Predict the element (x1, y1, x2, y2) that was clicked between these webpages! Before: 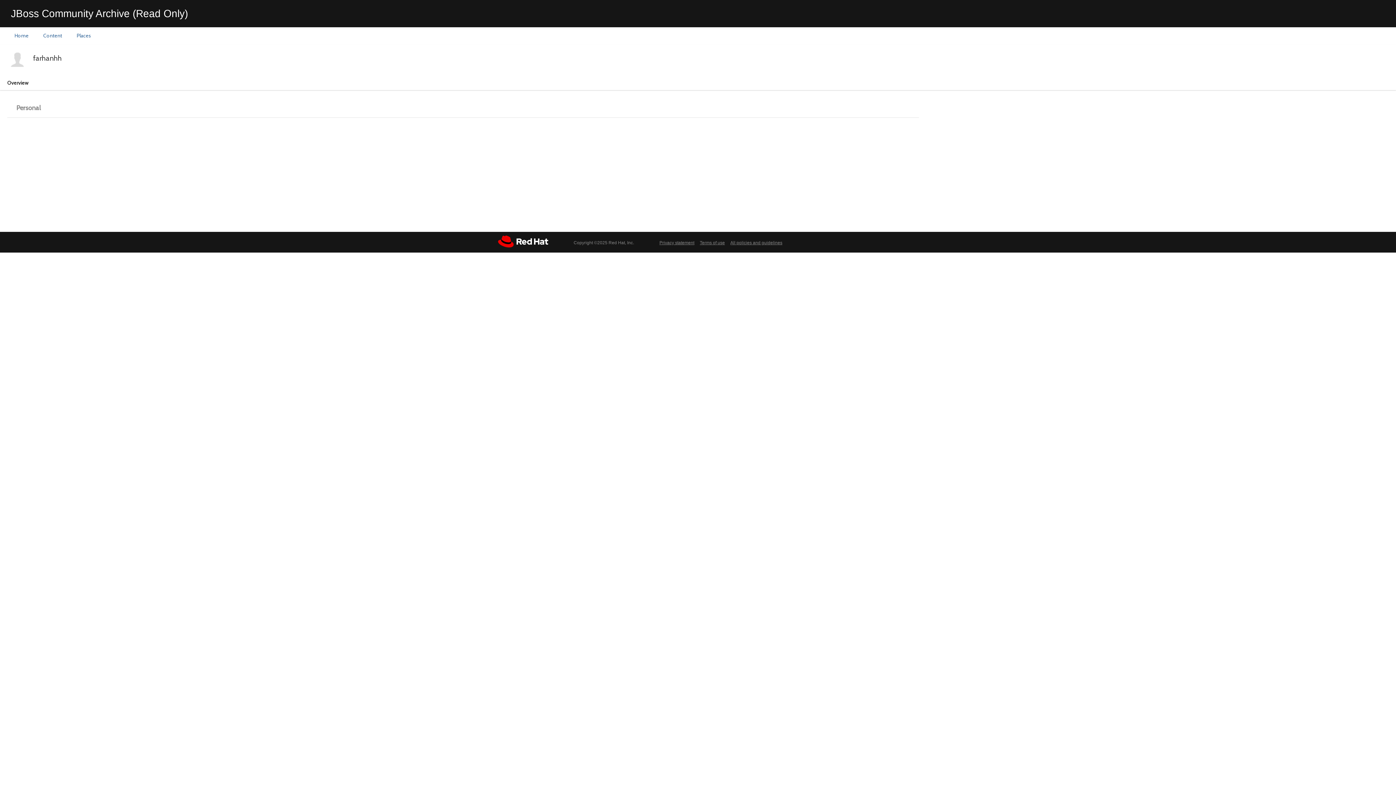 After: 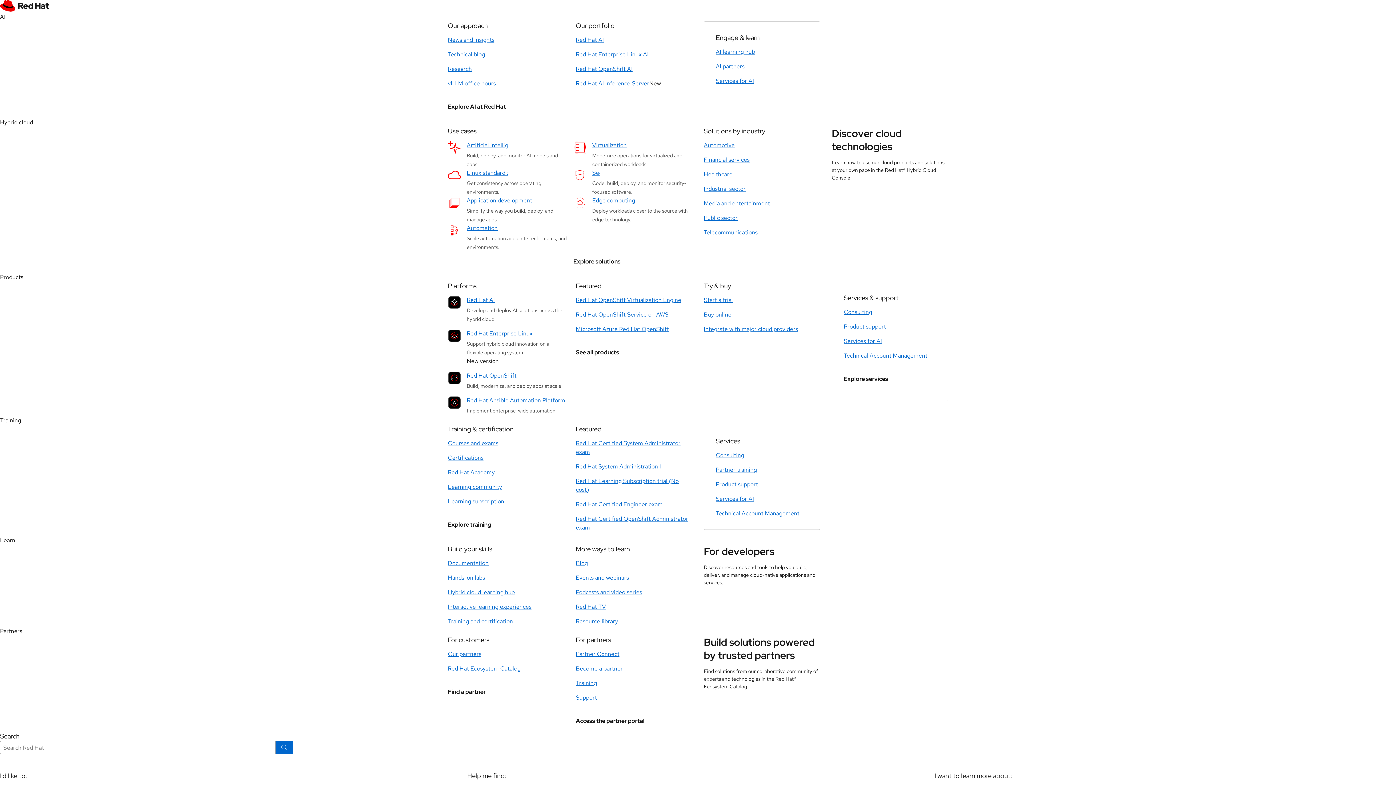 Action: bbox: (498, 235, 548, 247)